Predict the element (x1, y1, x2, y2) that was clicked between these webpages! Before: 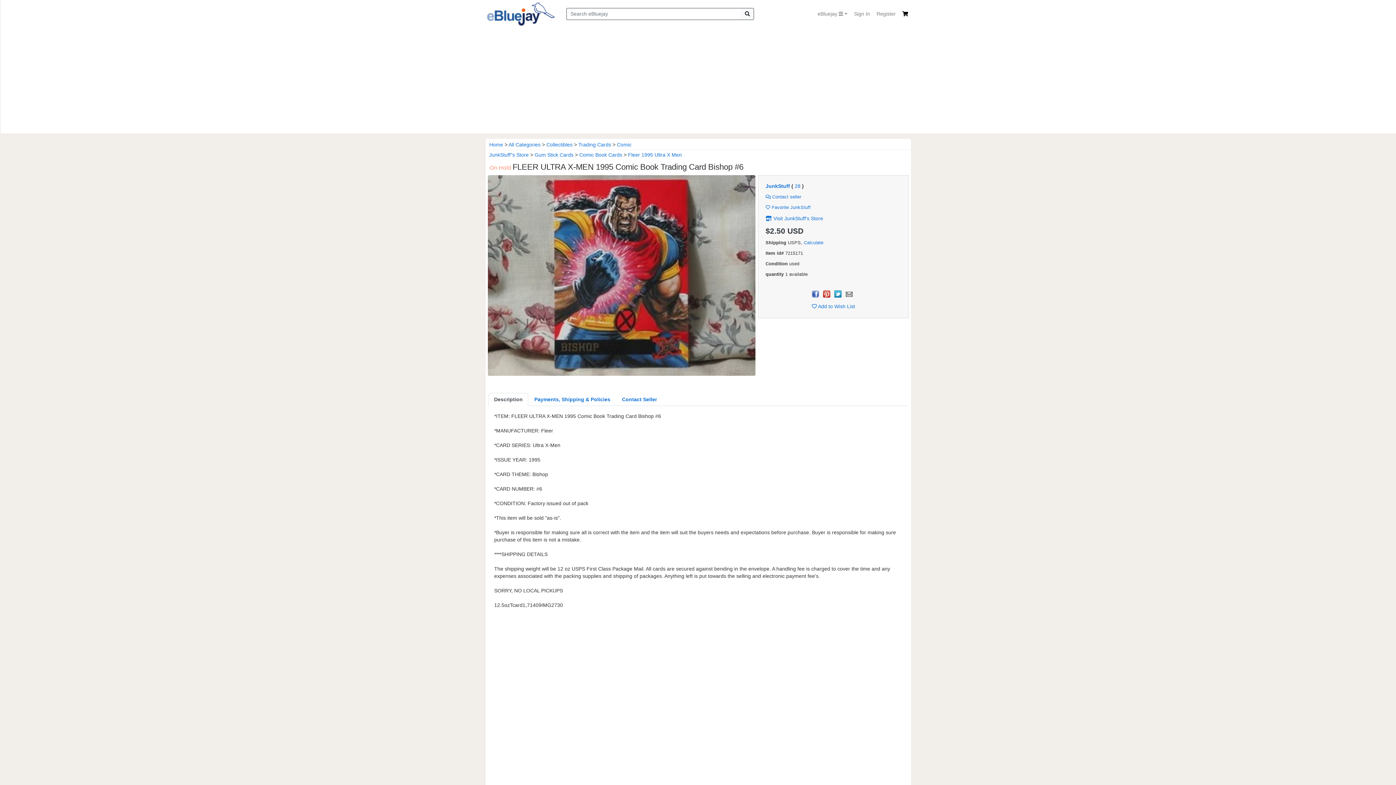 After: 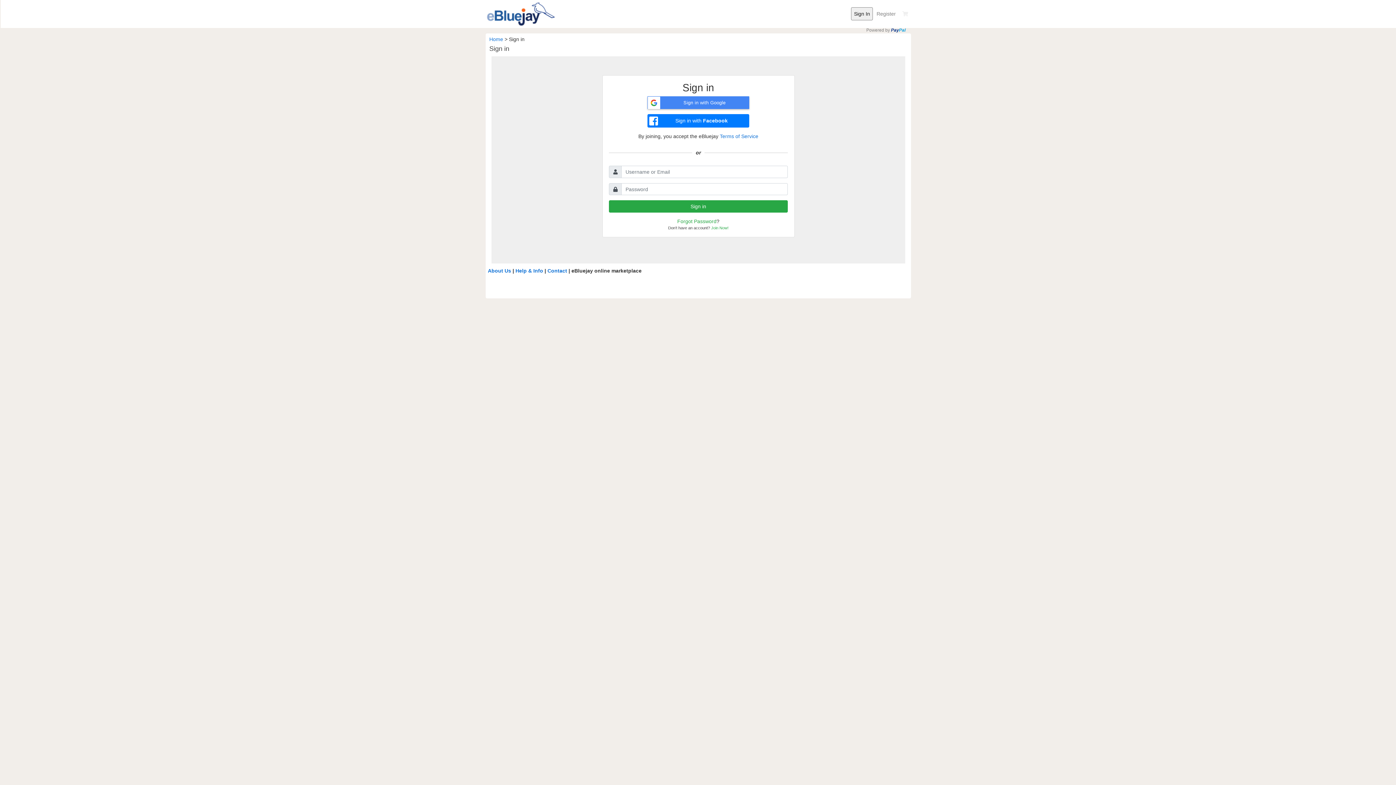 Action: label: Sign In
(current) bbox: (851, 7, 873, 20)